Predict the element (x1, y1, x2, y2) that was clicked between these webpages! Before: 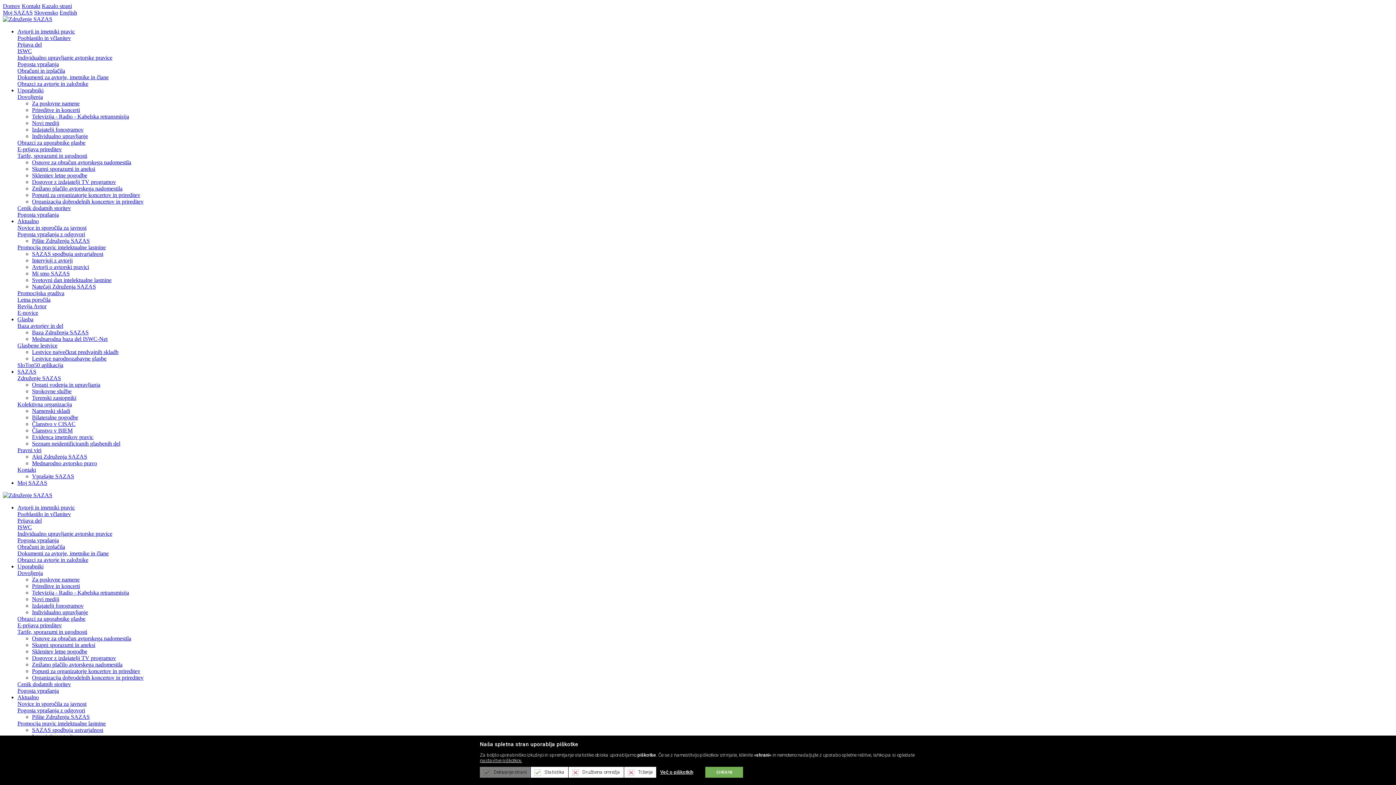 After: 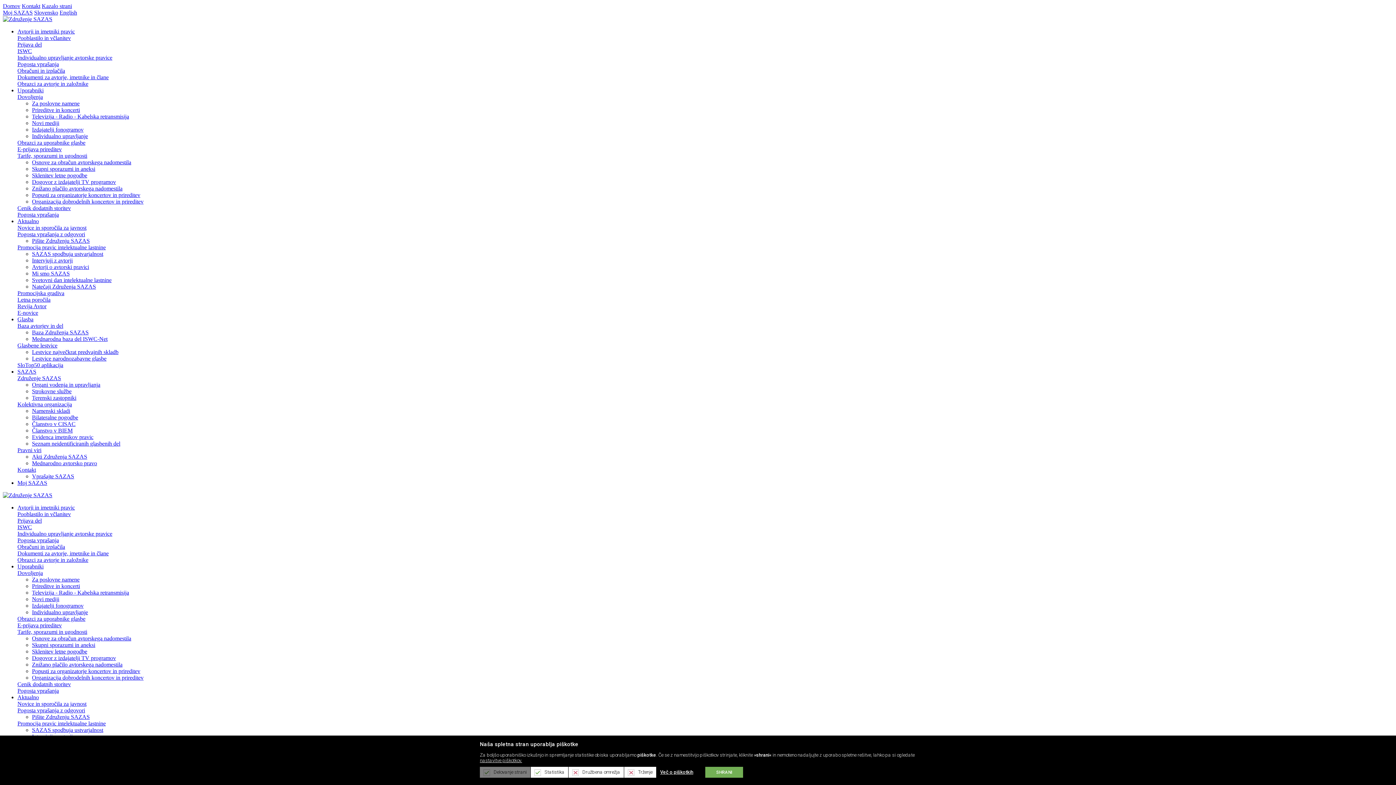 Action: label: Pišite Združenju SAZAS bbox: (32, 237, 89, 244)